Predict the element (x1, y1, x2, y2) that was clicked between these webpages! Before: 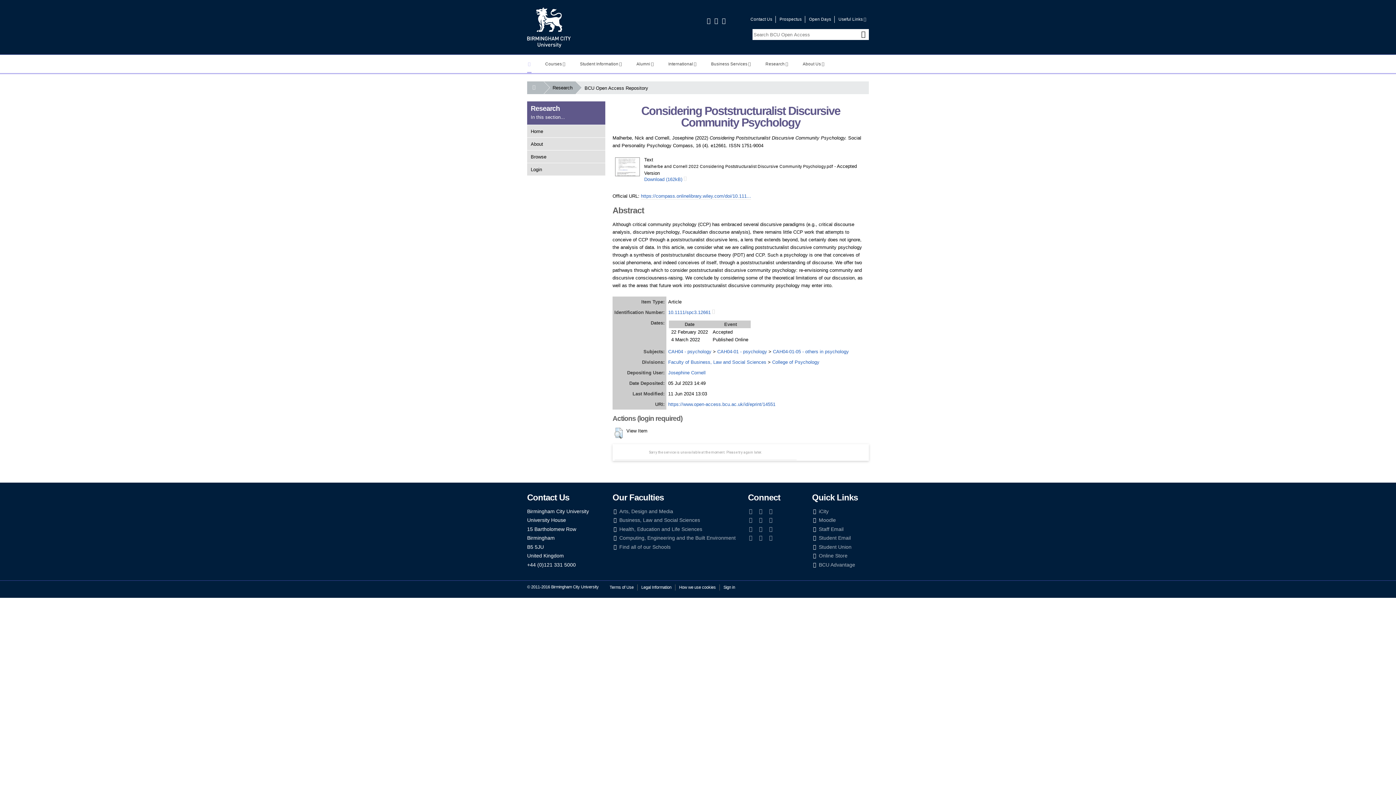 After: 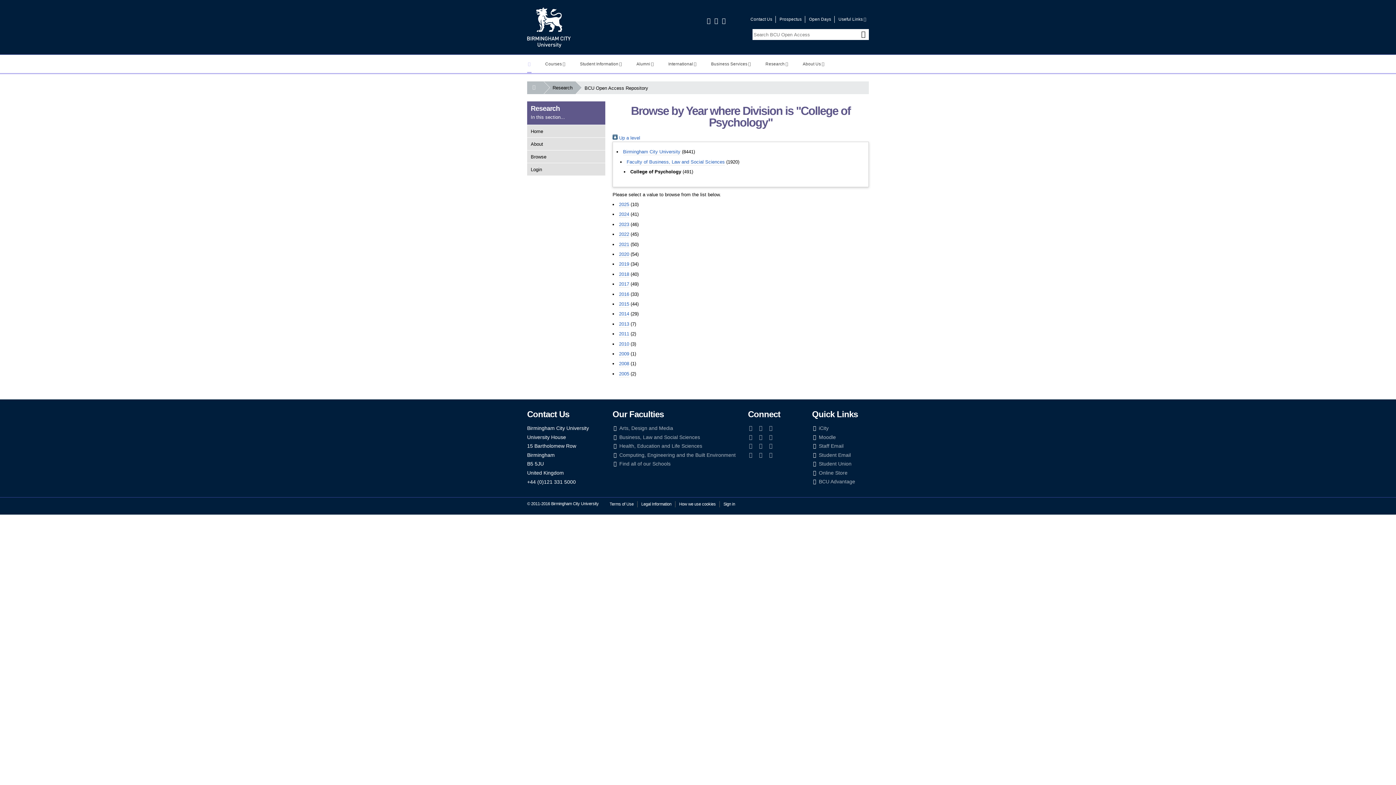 Action: label: College of Psychology bbox: (772, 359, 819, 365)